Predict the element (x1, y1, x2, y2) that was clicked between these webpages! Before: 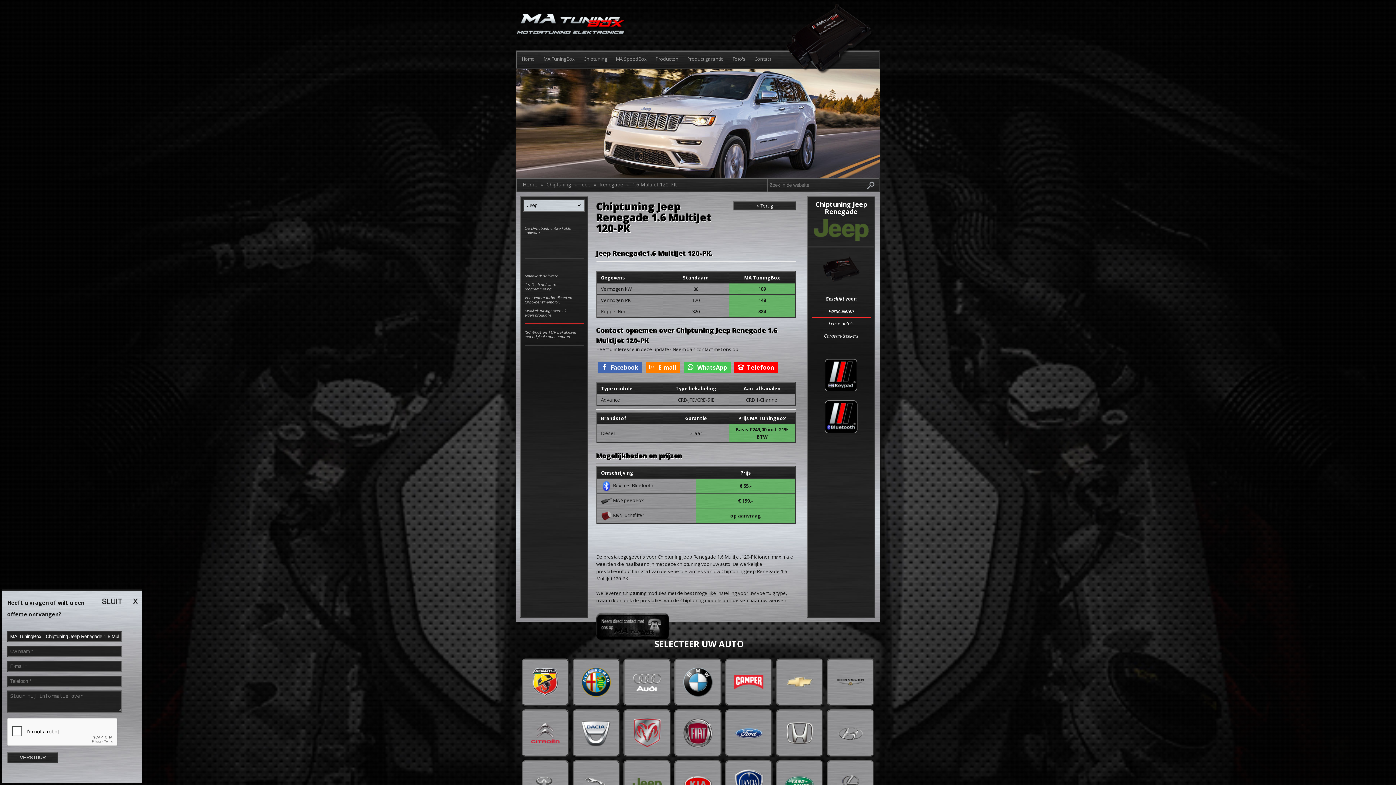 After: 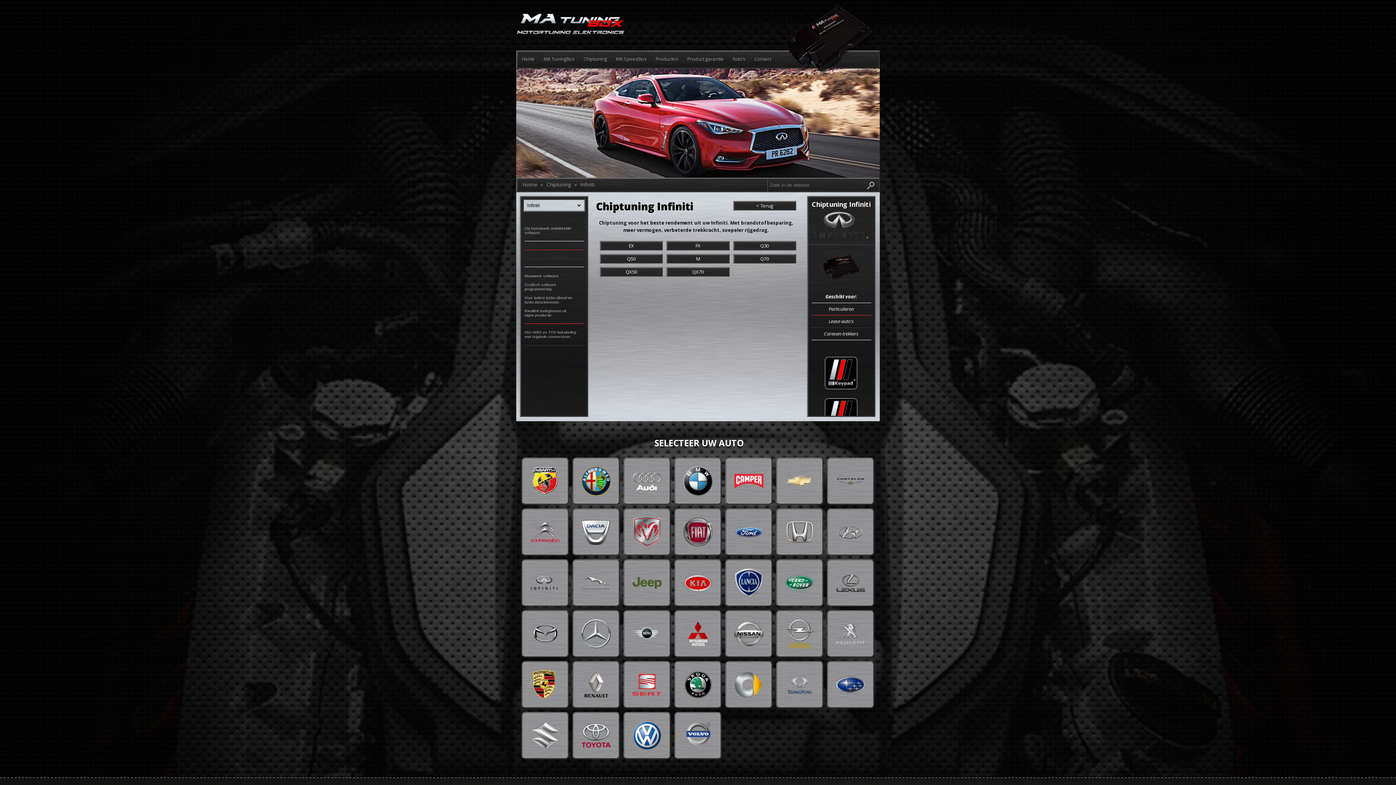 Action: bbox: (521, 760, 569, 808)